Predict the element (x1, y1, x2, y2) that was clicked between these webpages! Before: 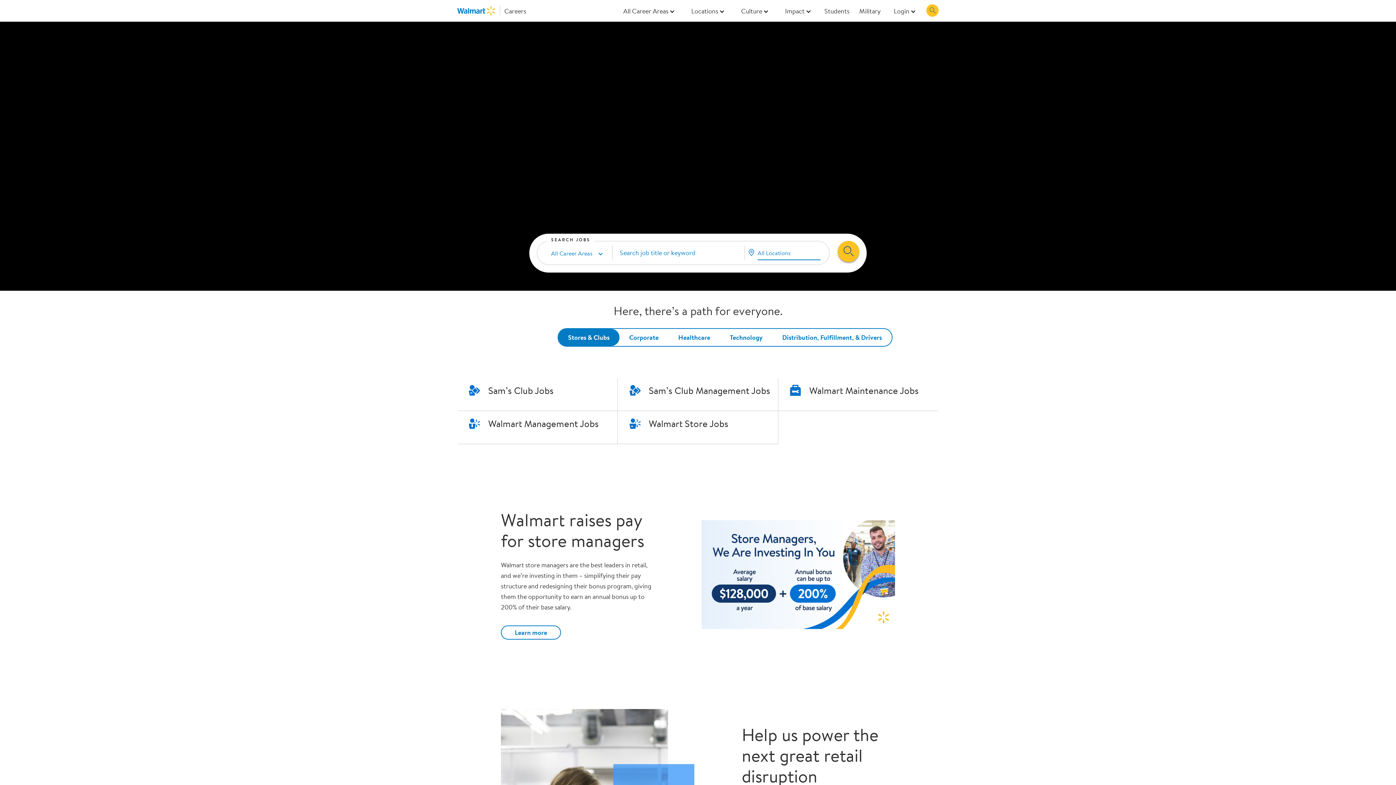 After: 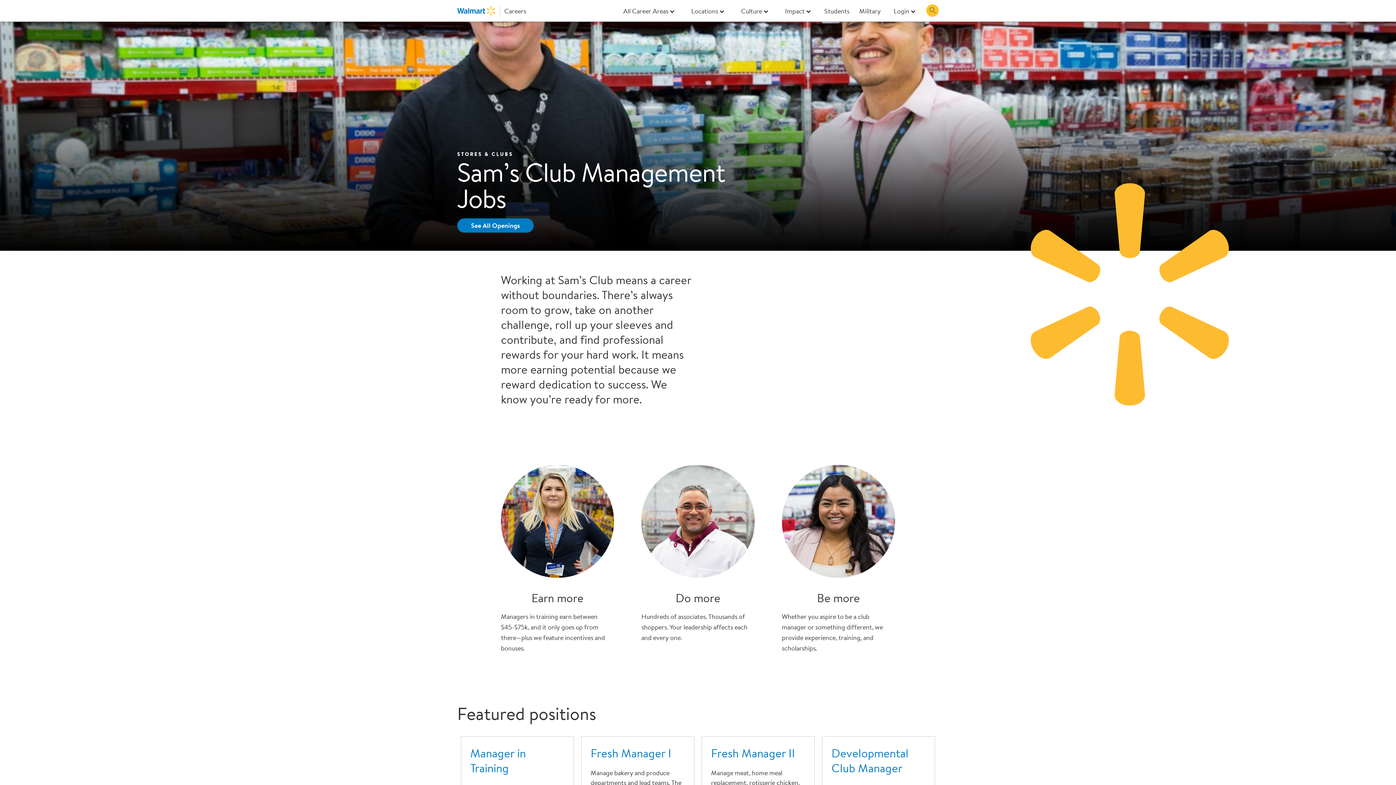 Action: bbox: (617, 378, 778, 410) label: Sam’s Club Management Jobs